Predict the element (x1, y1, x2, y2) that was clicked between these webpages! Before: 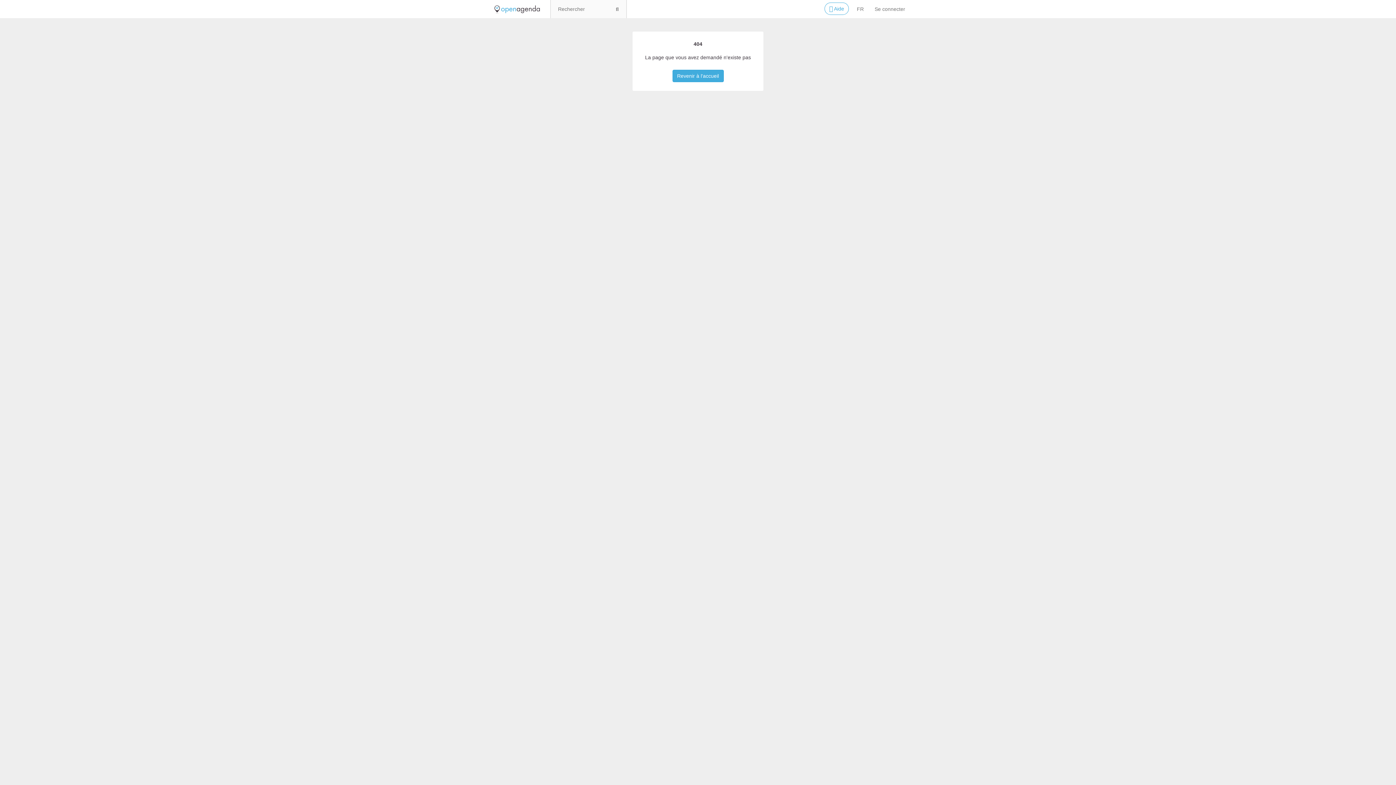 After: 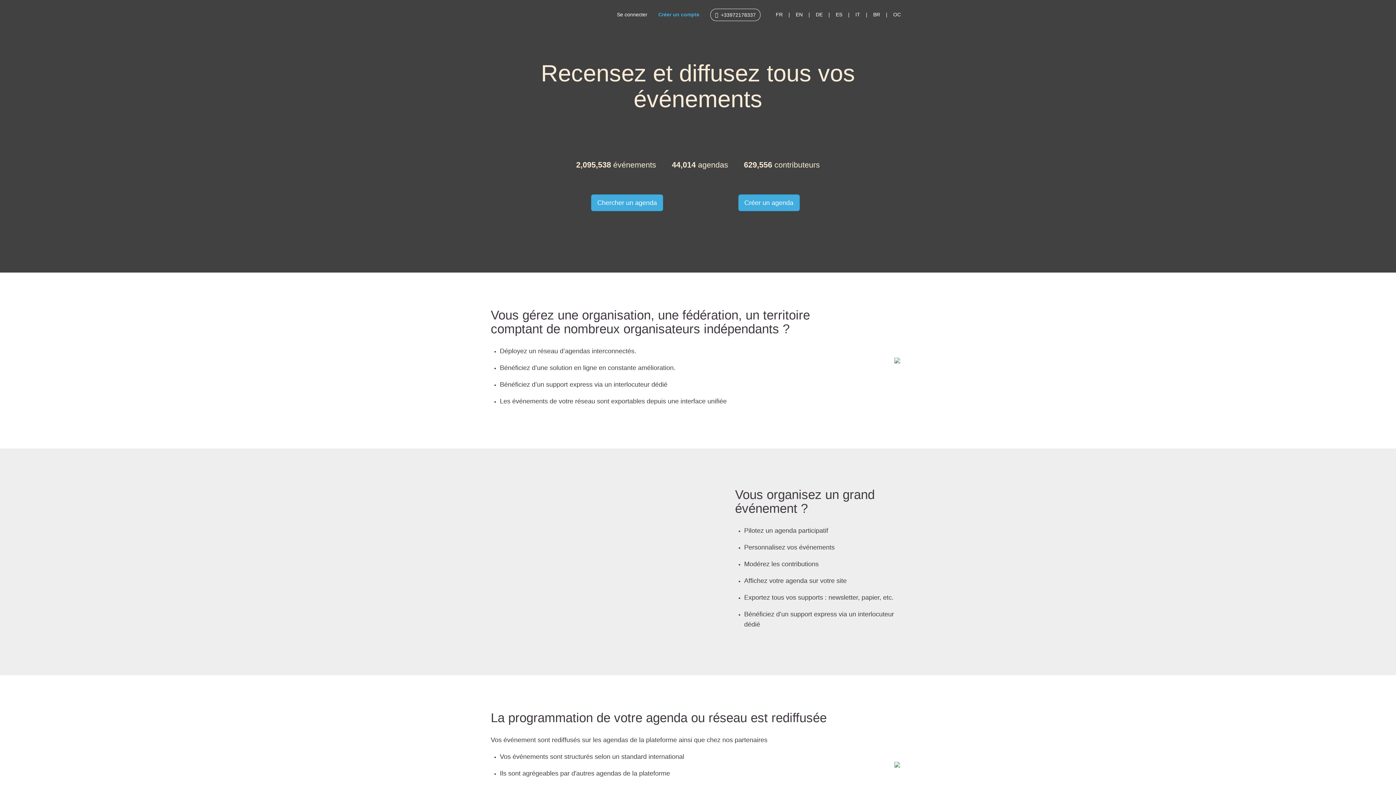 Action: bbox: (489, 0, 545, 18)